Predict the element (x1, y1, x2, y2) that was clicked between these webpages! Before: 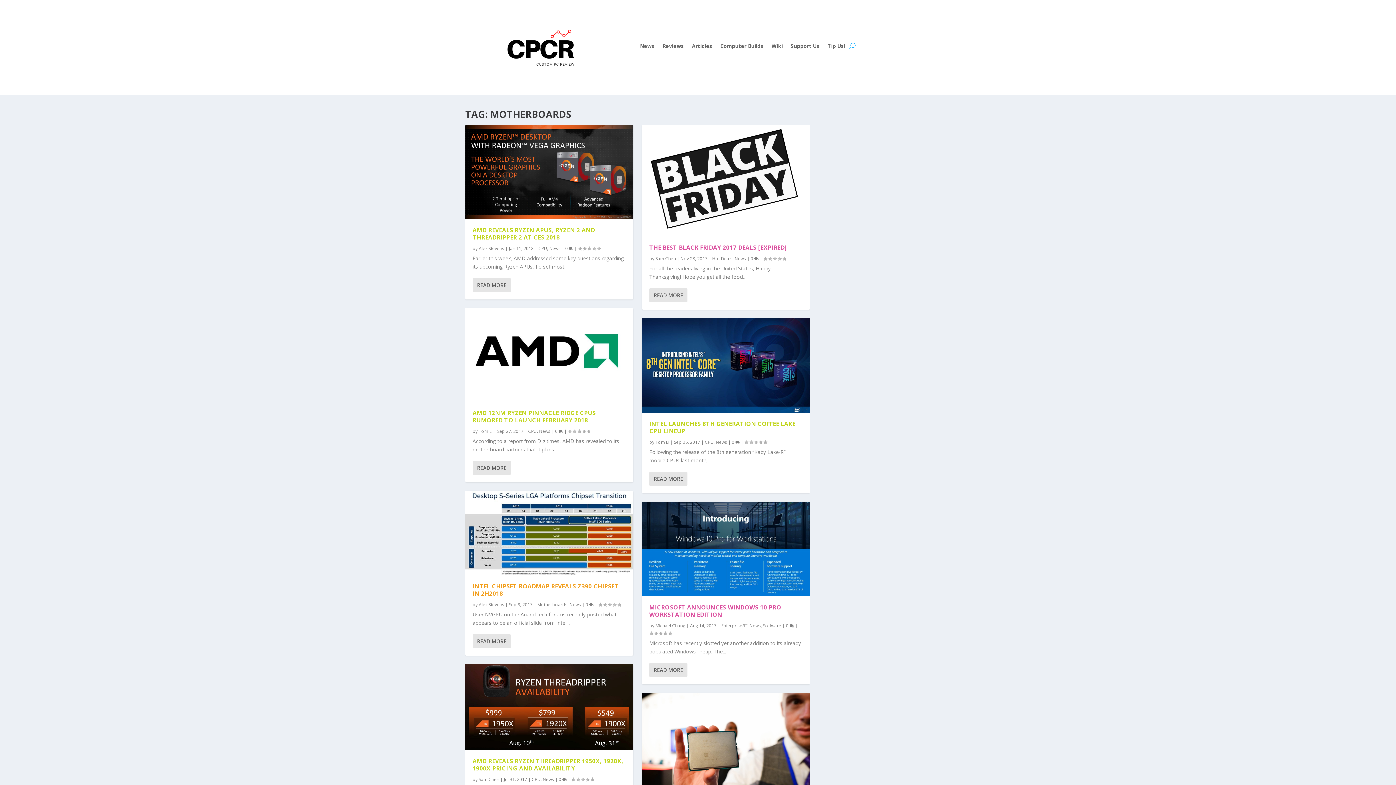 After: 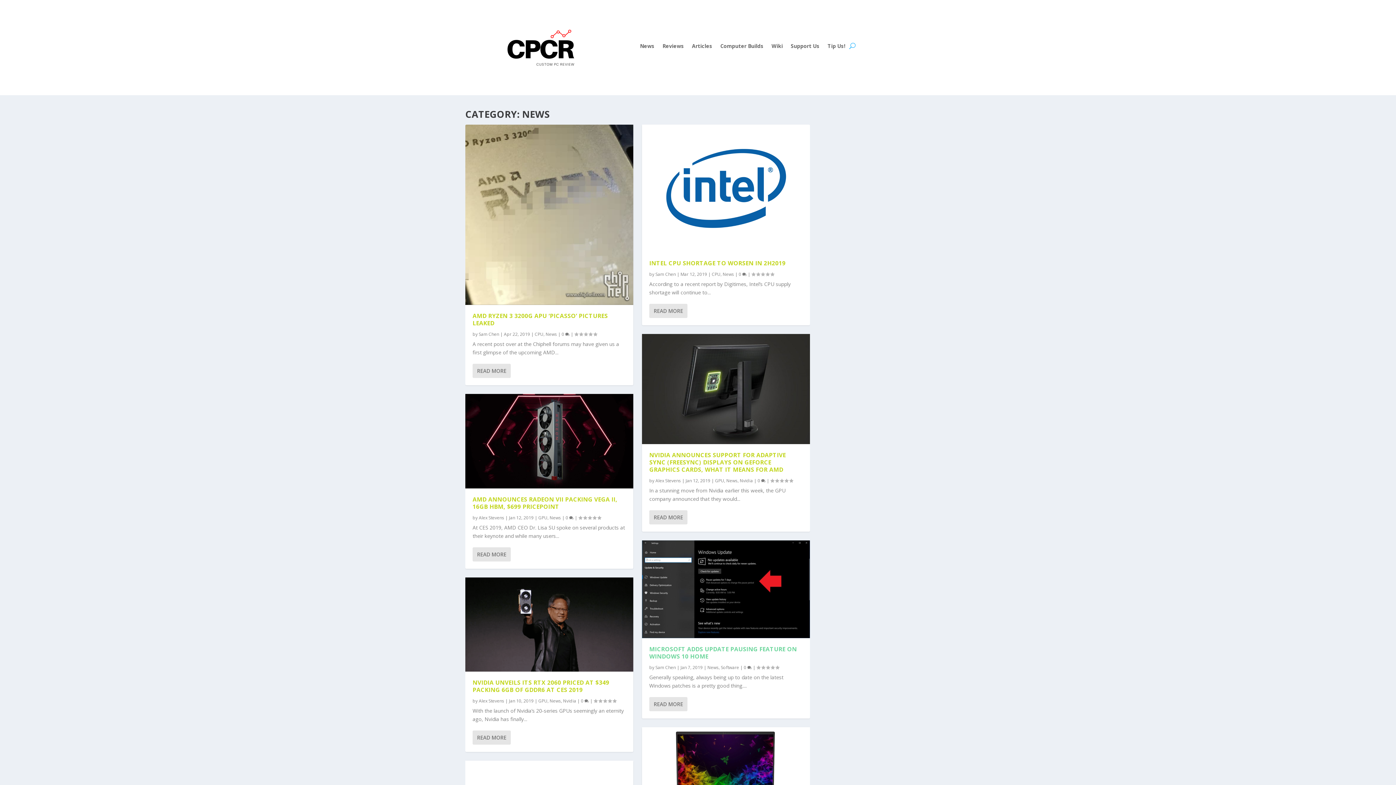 Action: label: News bbox: (542, 776, 554, 782)